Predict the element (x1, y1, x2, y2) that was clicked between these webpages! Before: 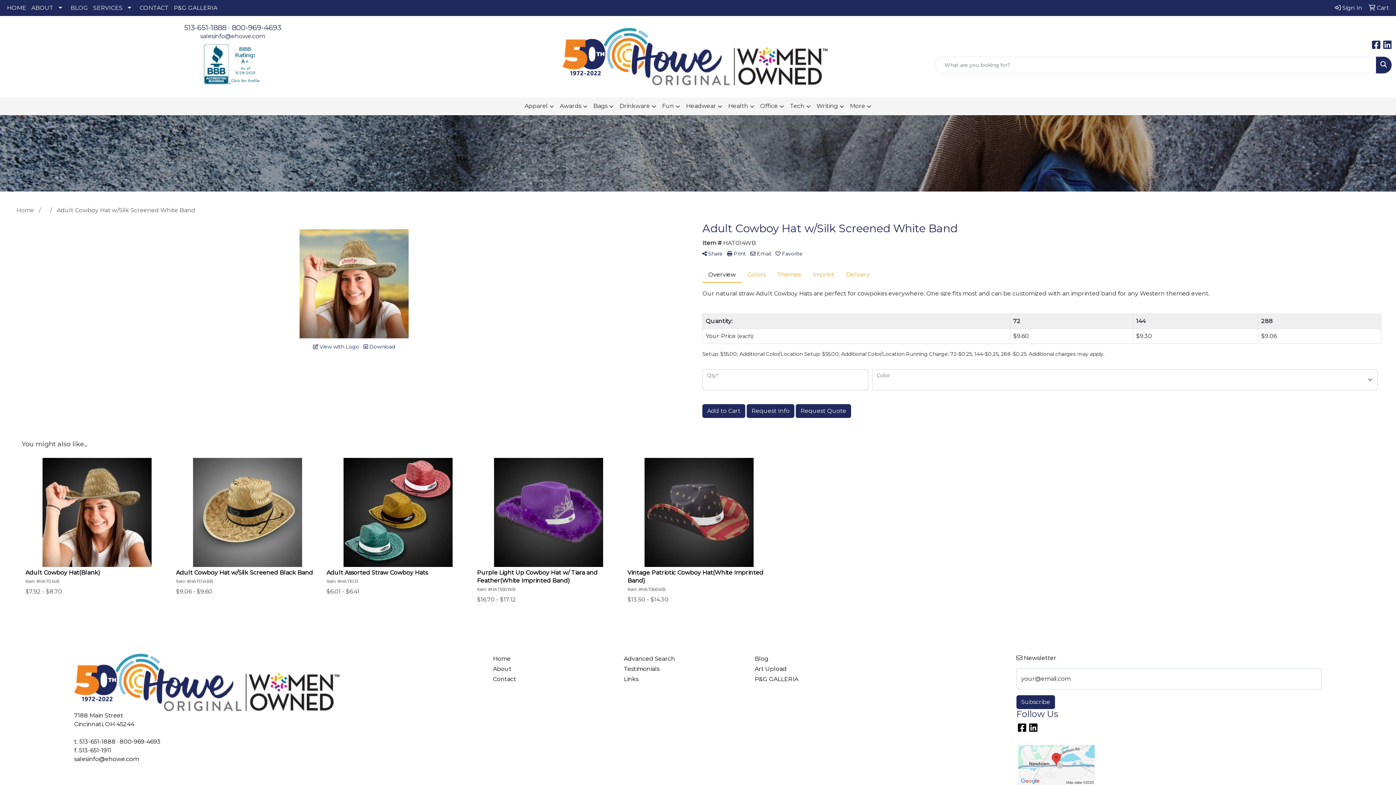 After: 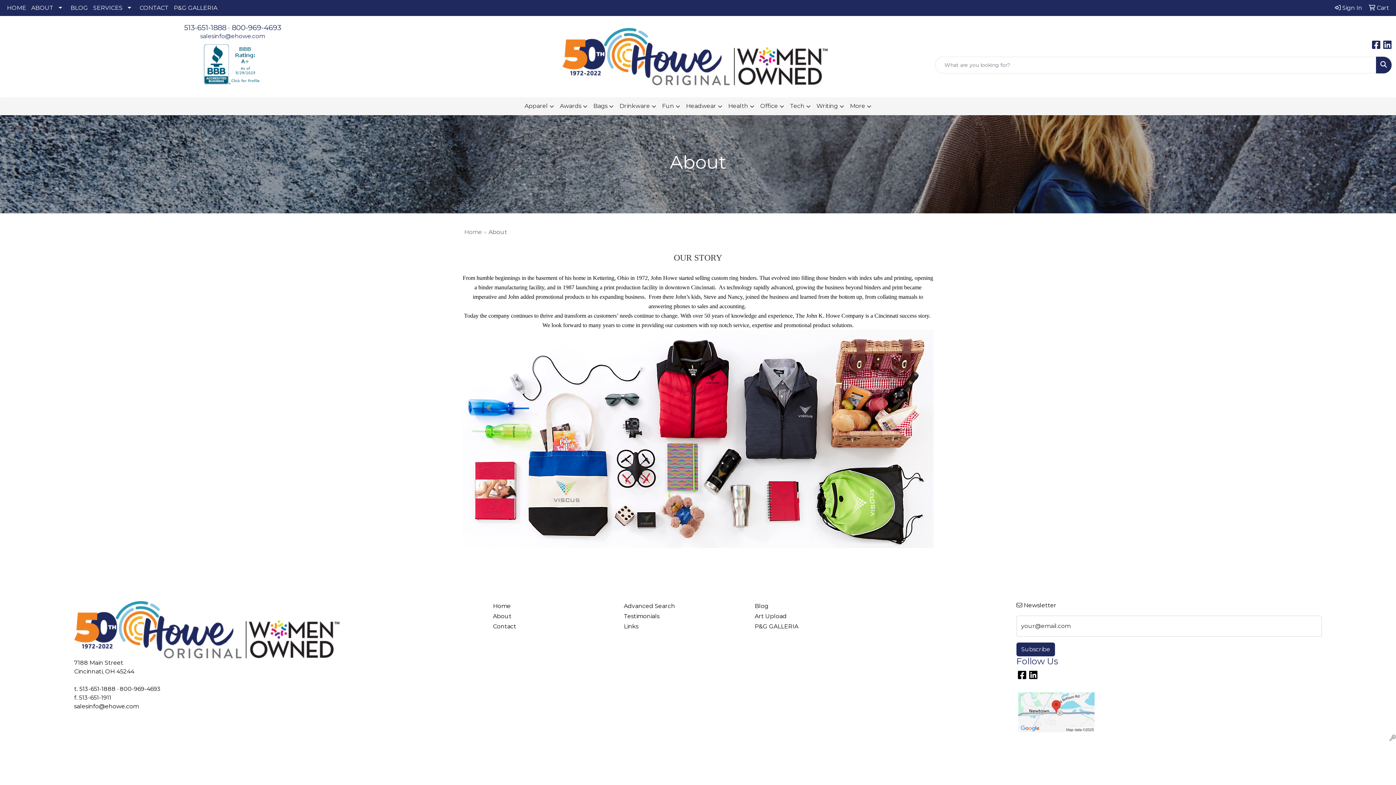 Action: label: About bbox: (493, 664, 615, 674)